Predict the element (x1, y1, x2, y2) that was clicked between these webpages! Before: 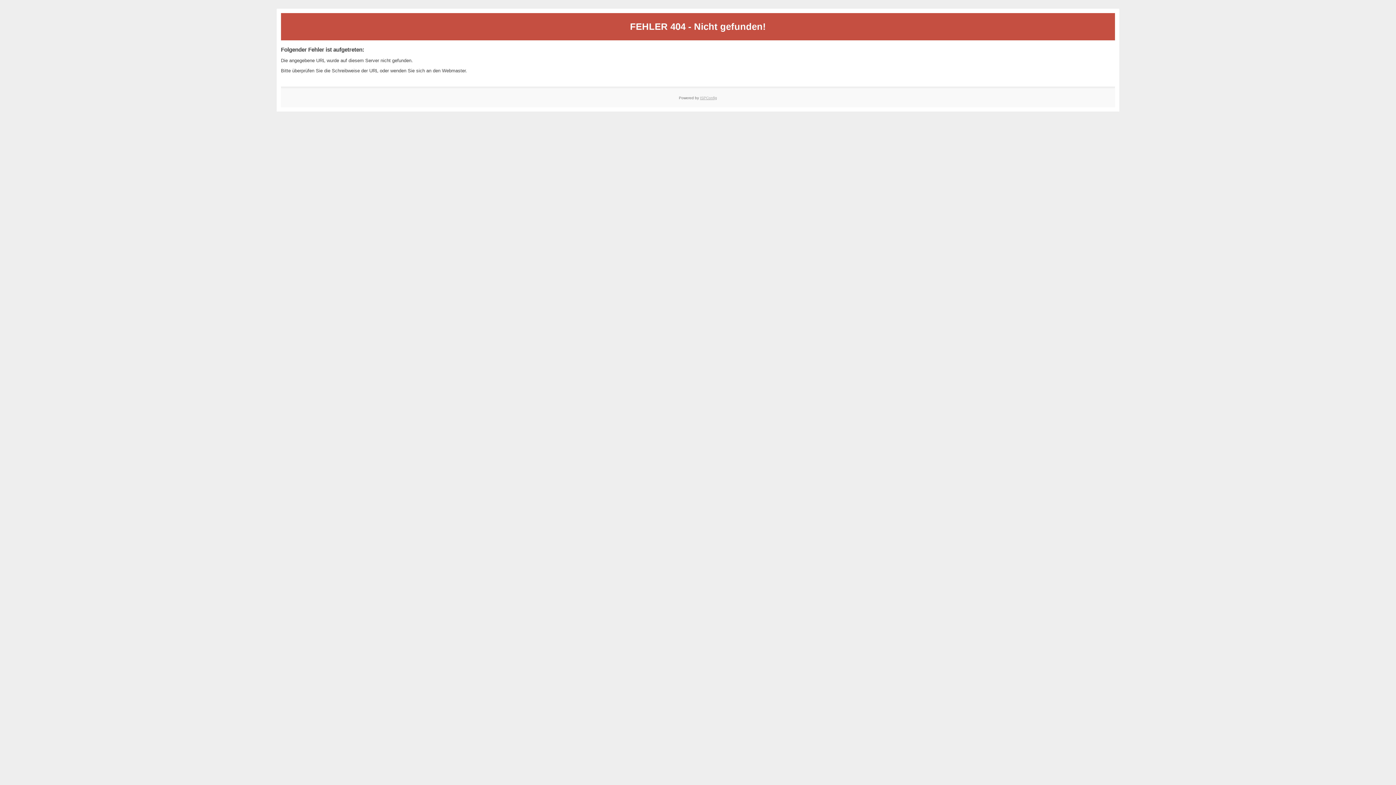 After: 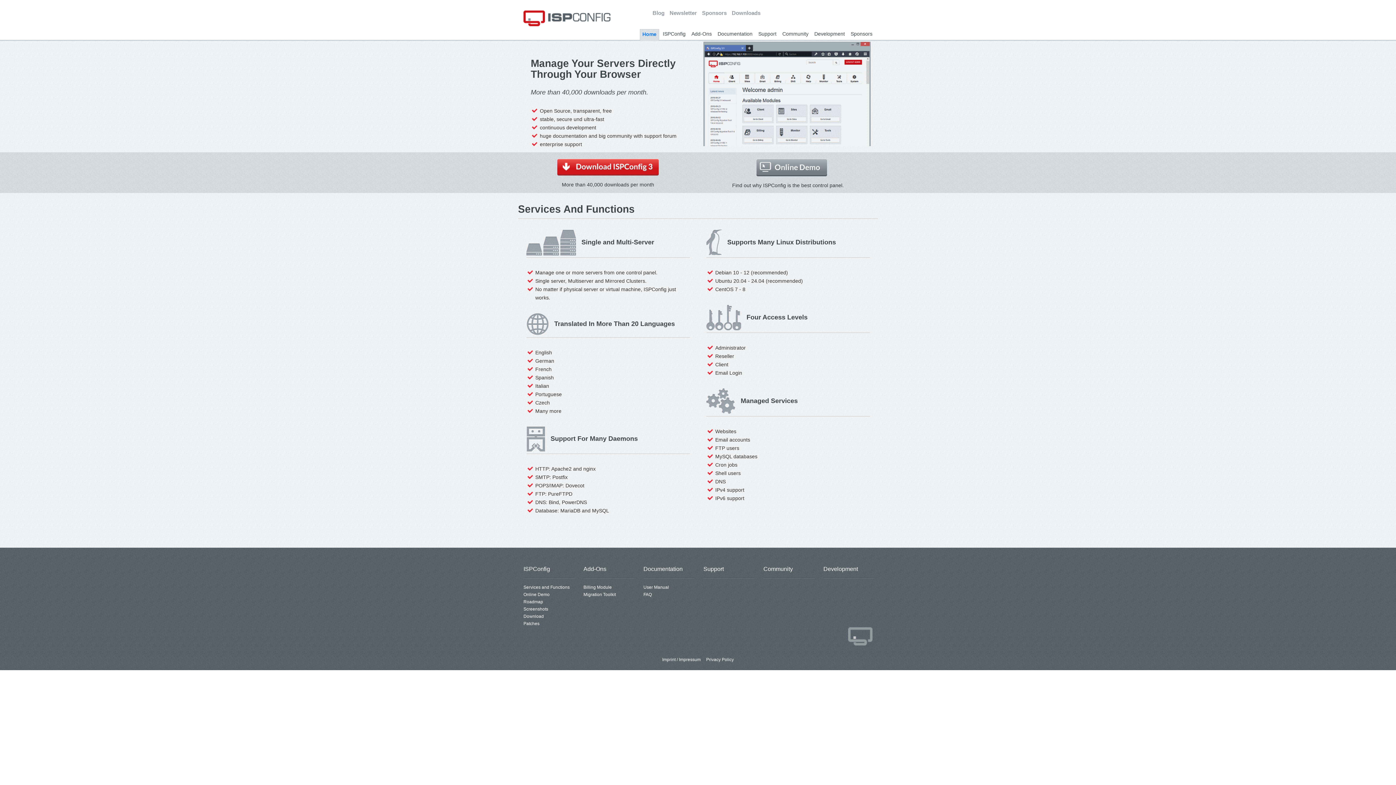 Action: bbox: (700, 95, 717, 99) label: ISPConfig